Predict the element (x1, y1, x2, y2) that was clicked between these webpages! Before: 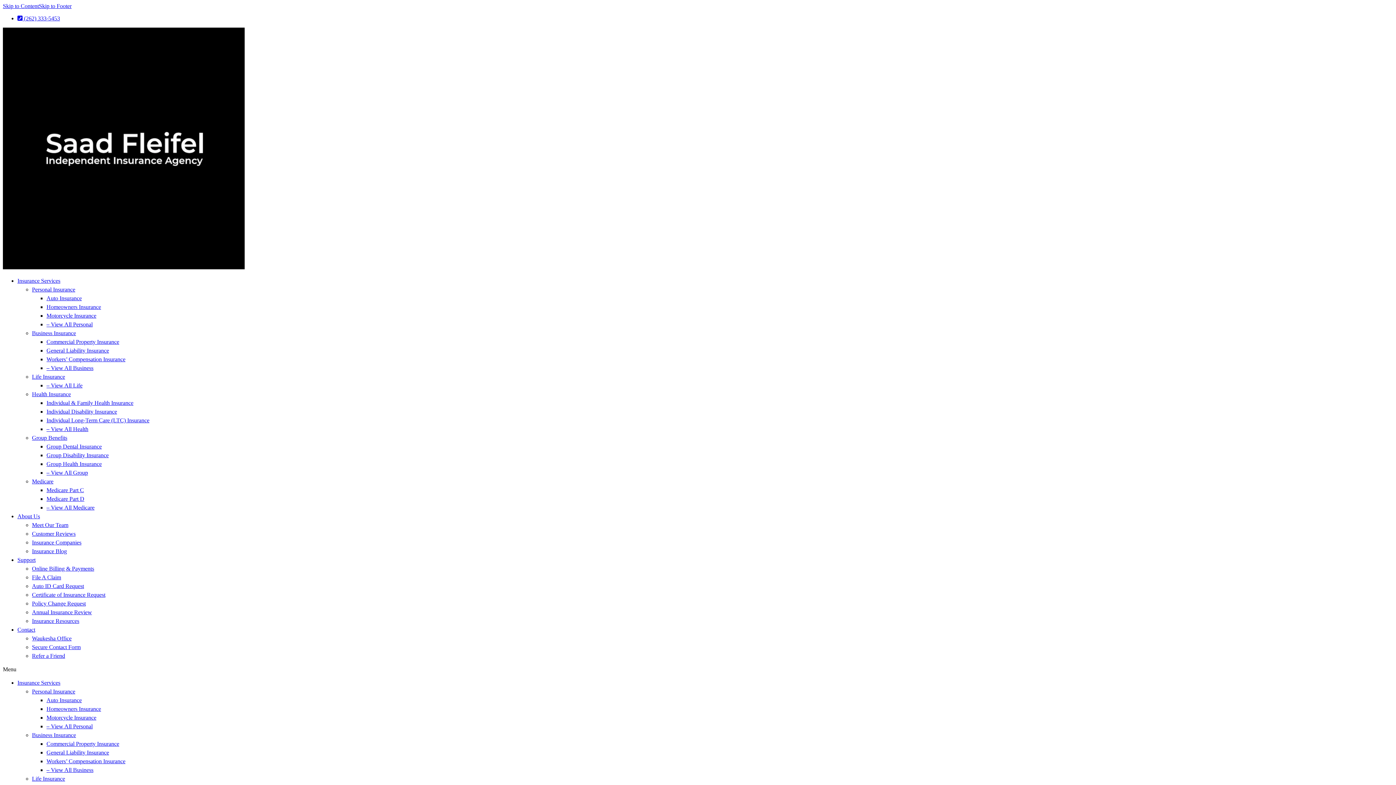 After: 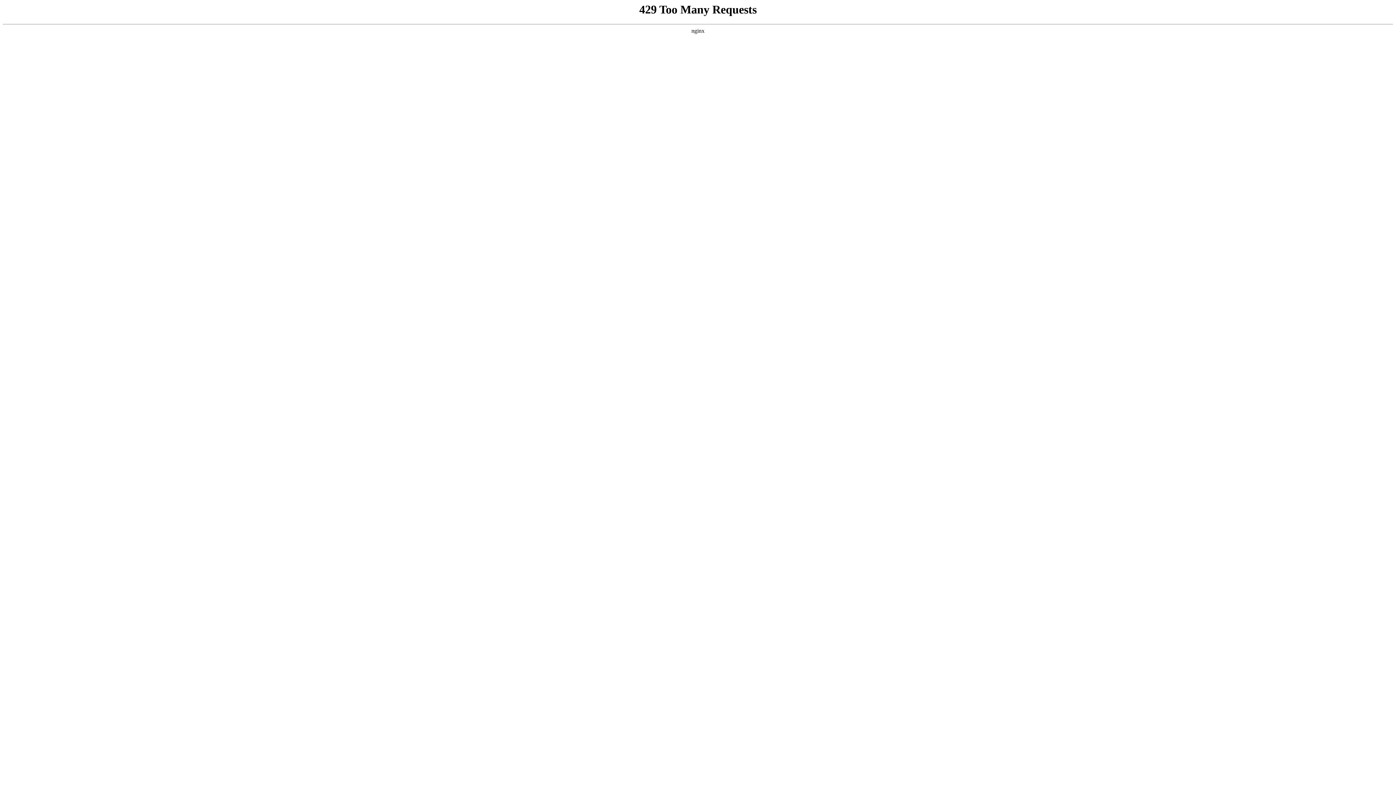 Action: bbox: (32, 635, 71, 641) label: Waukesha Office